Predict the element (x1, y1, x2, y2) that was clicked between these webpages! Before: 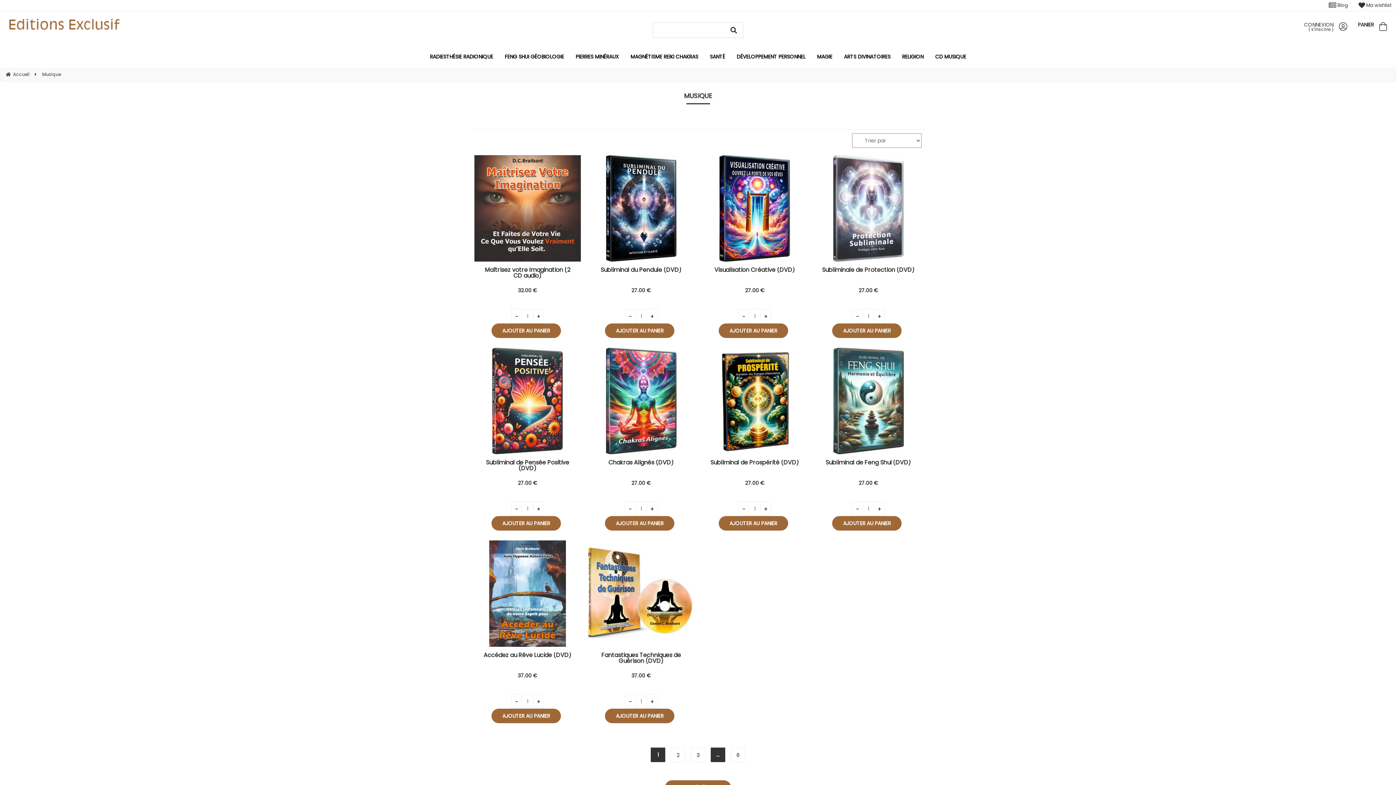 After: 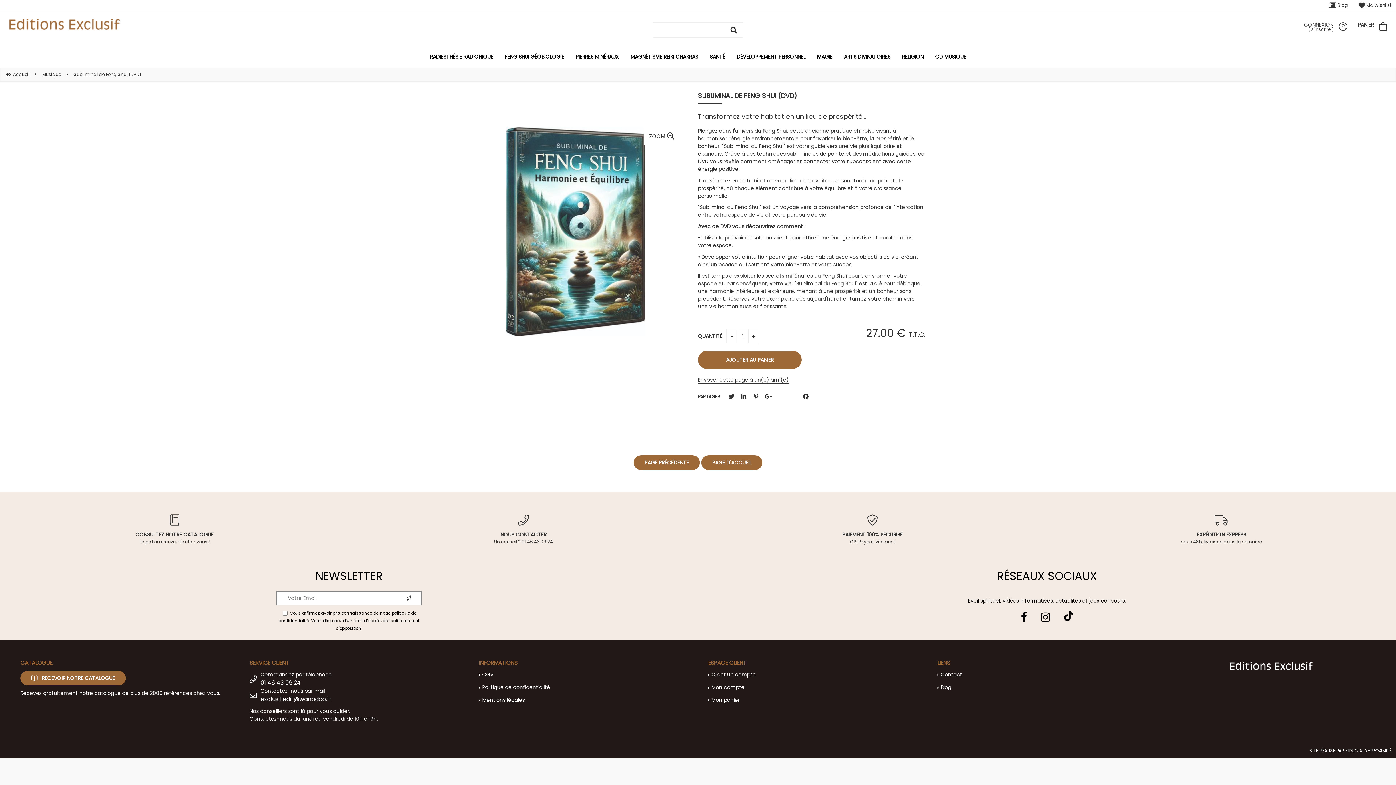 Action: bbox: (820, 459, 916, 471) label: Subliminal de Feng Shui (DVD)